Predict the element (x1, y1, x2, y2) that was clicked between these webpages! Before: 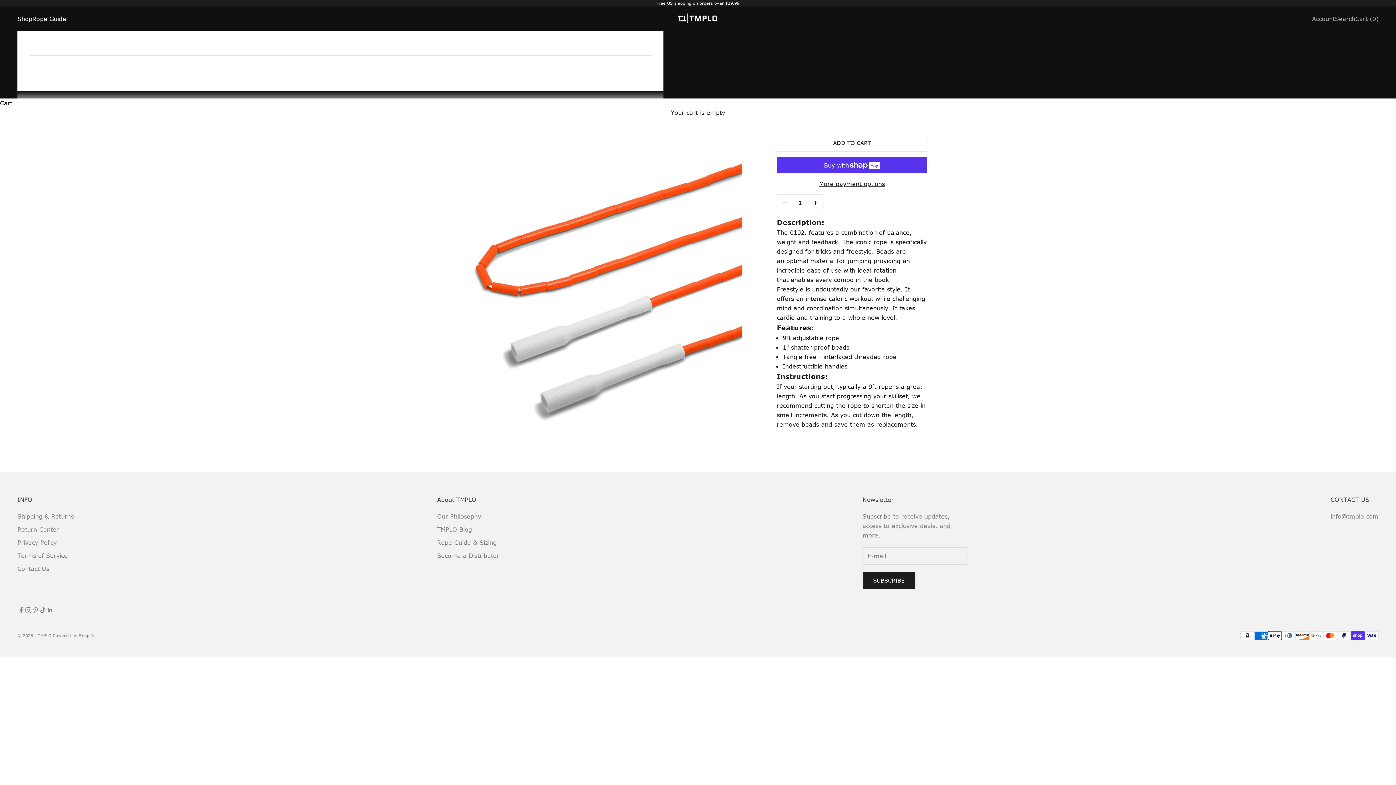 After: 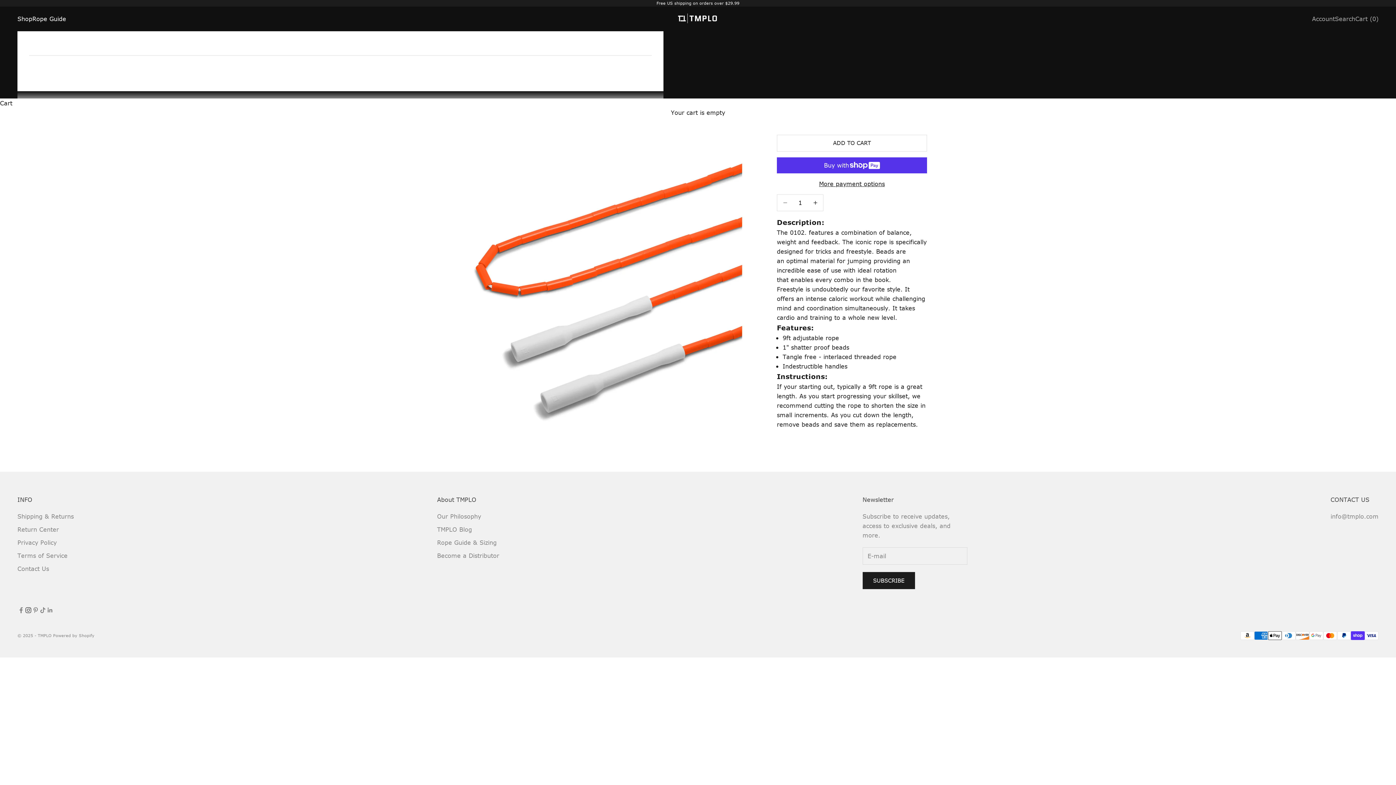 Action: bbox: (24, 606, 32, 614) label: Follow on Instagram